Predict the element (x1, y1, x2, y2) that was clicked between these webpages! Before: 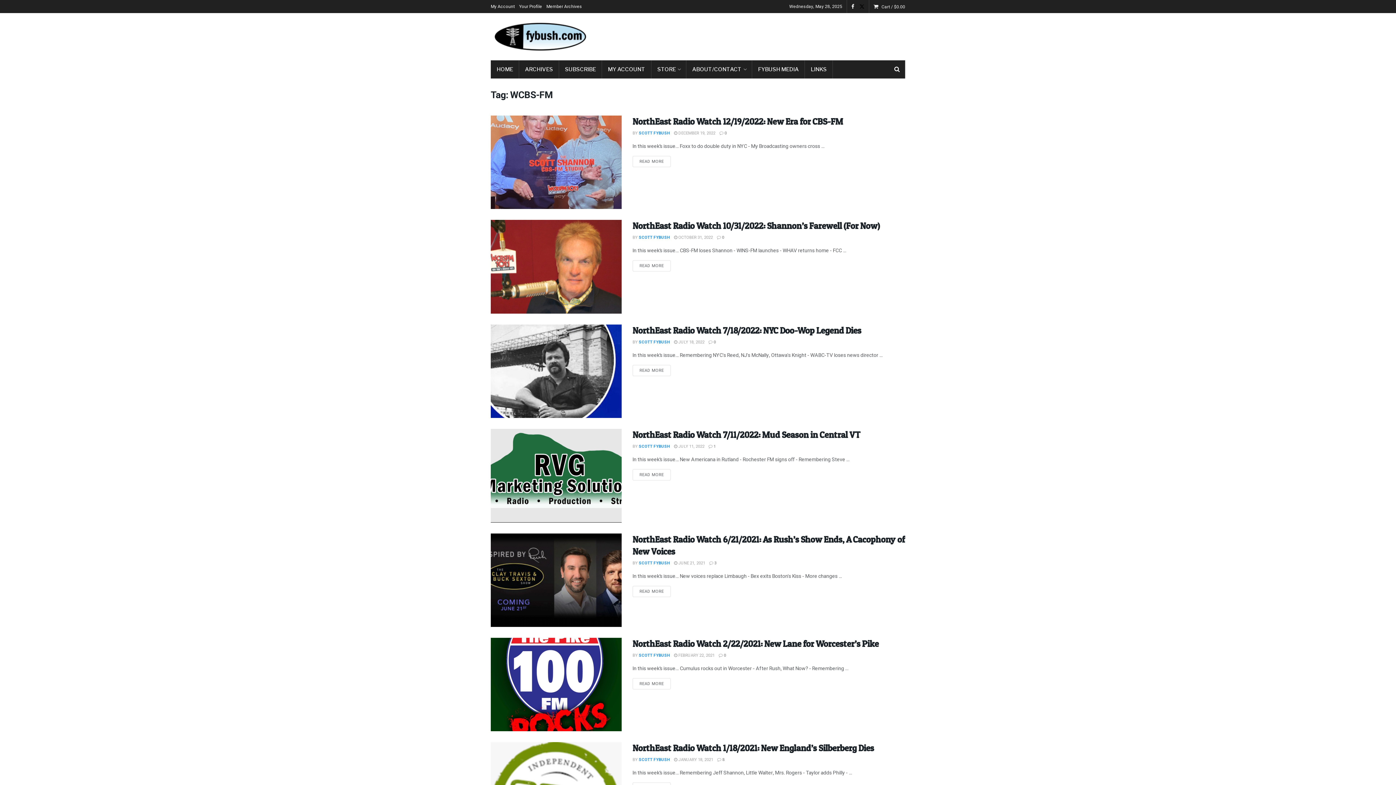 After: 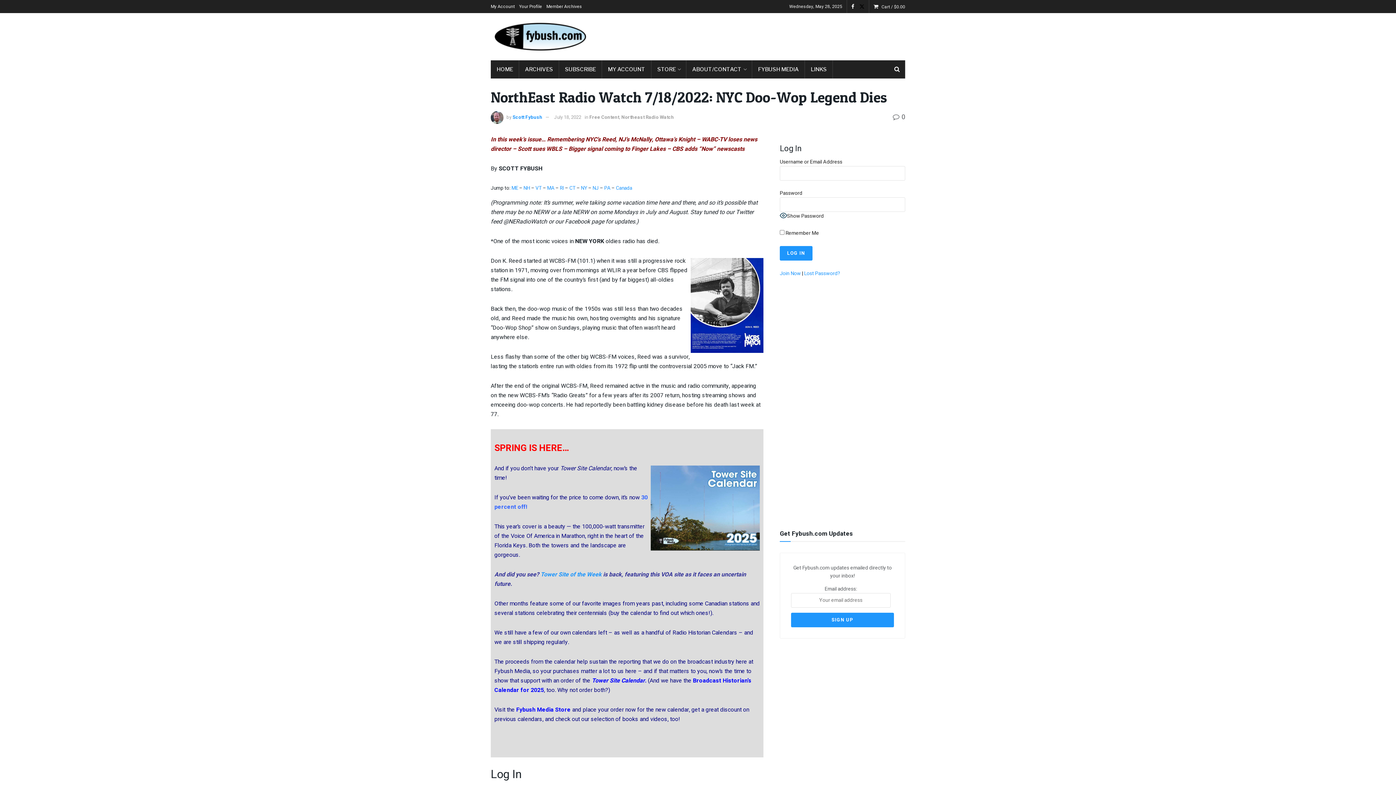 Action: label: READ MORE
DETAILS bbox: (632, 365, 670, 376)